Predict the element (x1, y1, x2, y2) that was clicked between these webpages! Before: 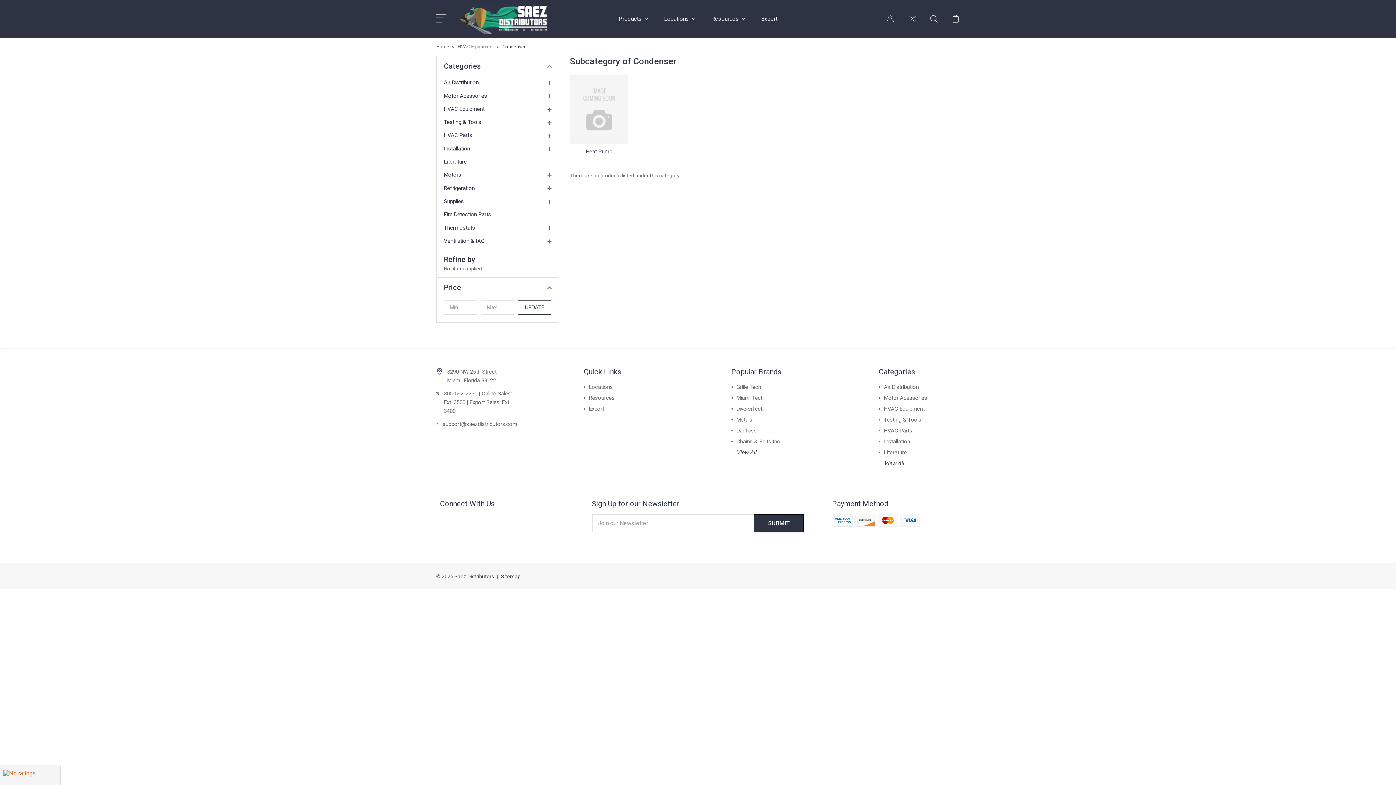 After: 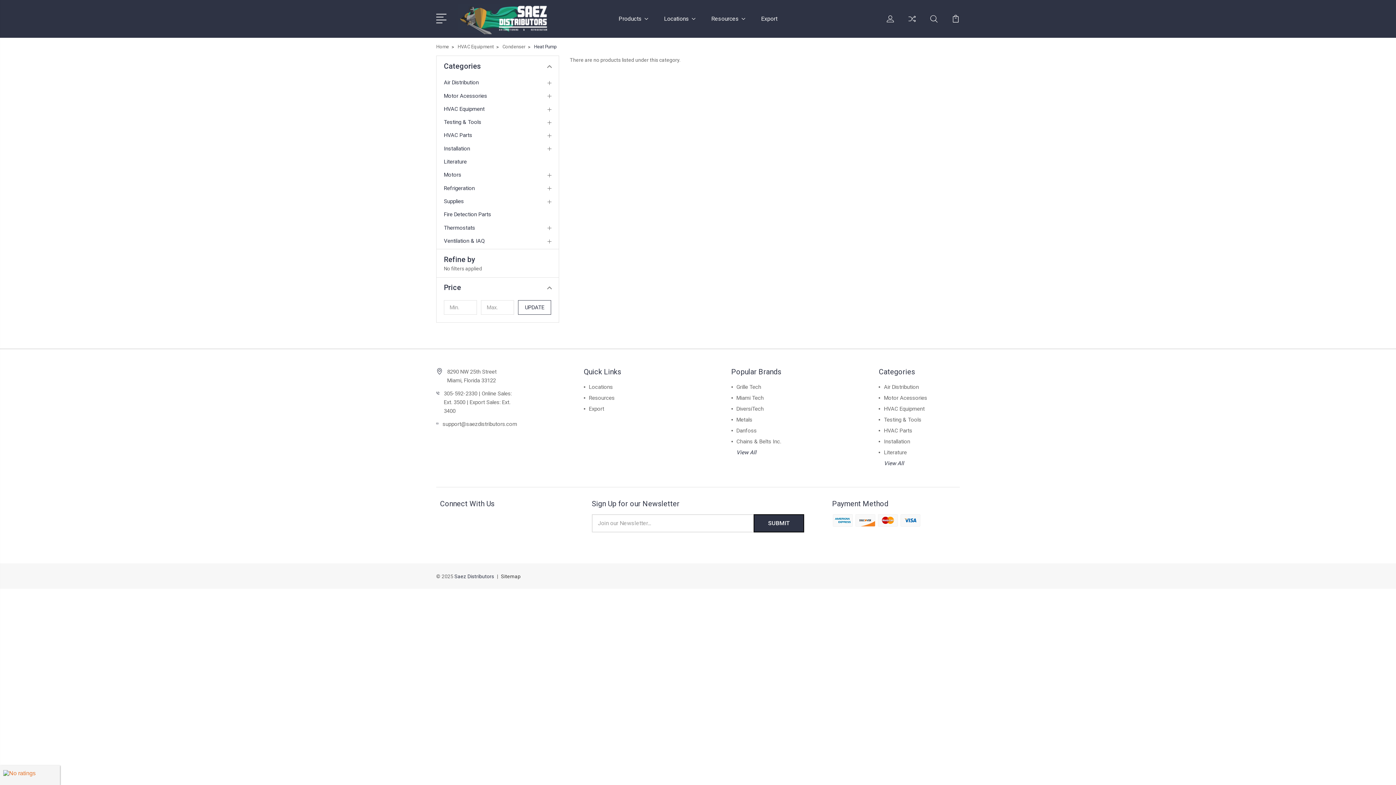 Action: label: Heat Pump bbox: (585, 148, 612, 154)